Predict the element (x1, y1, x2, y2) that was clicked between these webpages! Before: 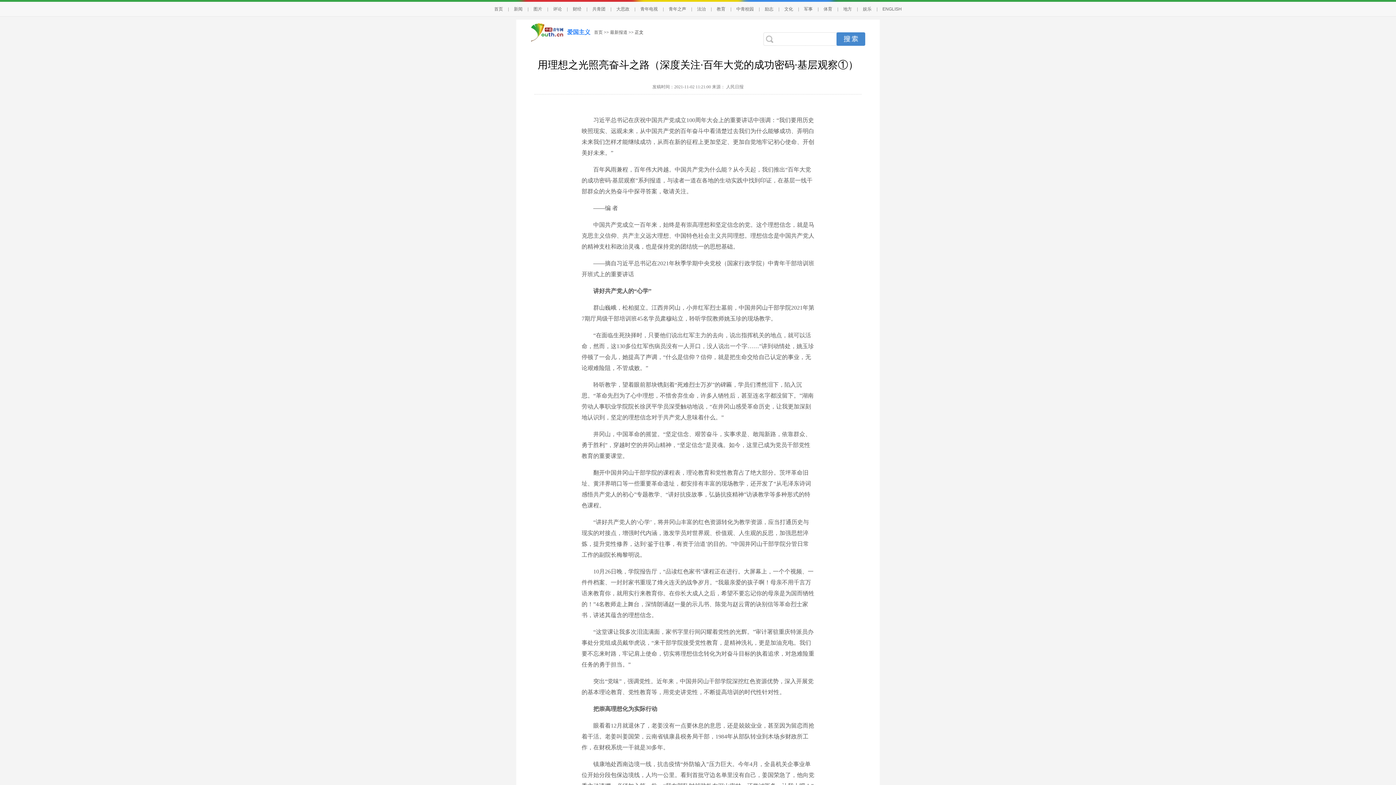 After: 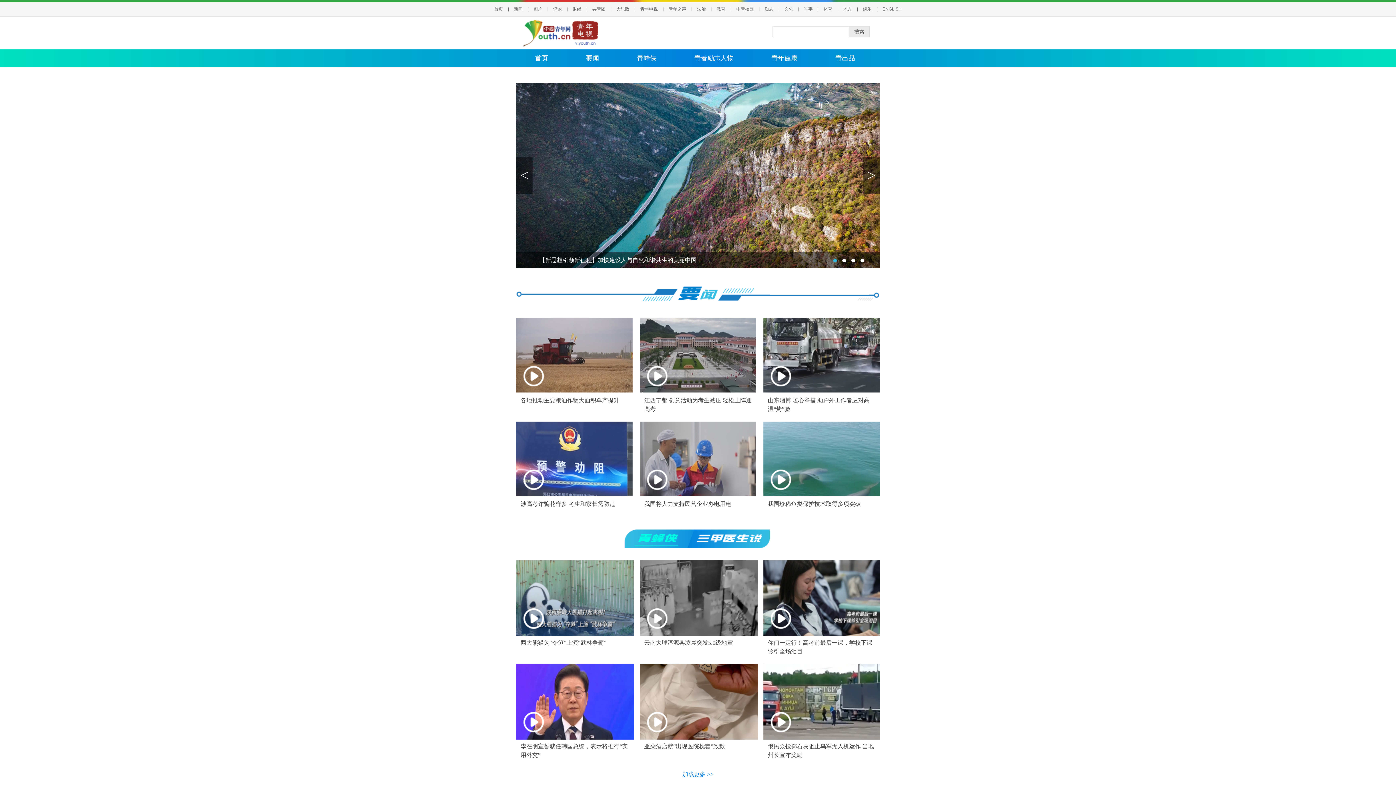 Action: label: 青年电视 bbox: (635, 6, 663, 11)